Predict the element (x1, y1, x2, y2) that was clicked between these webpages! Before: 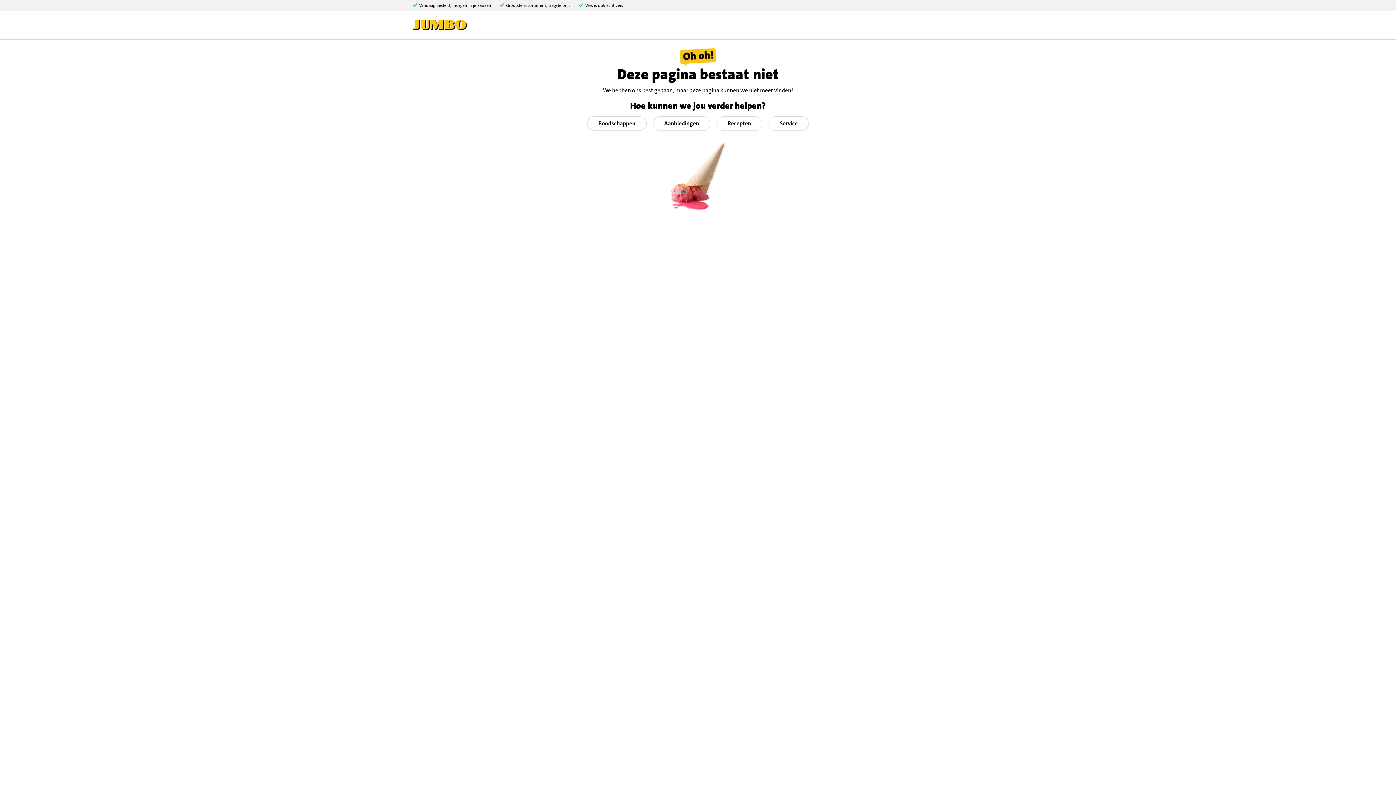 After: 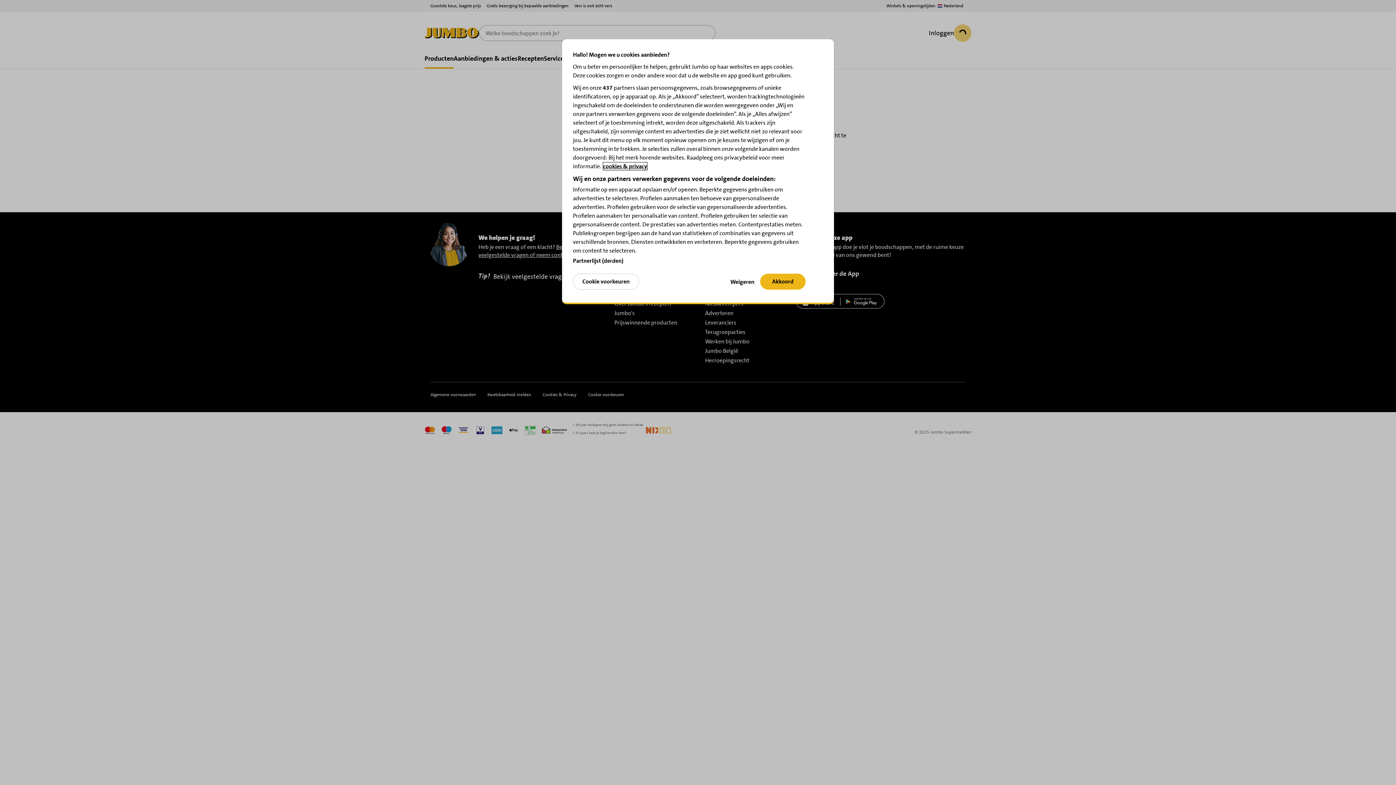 Action: bbox: (667, 173, 729, 179)